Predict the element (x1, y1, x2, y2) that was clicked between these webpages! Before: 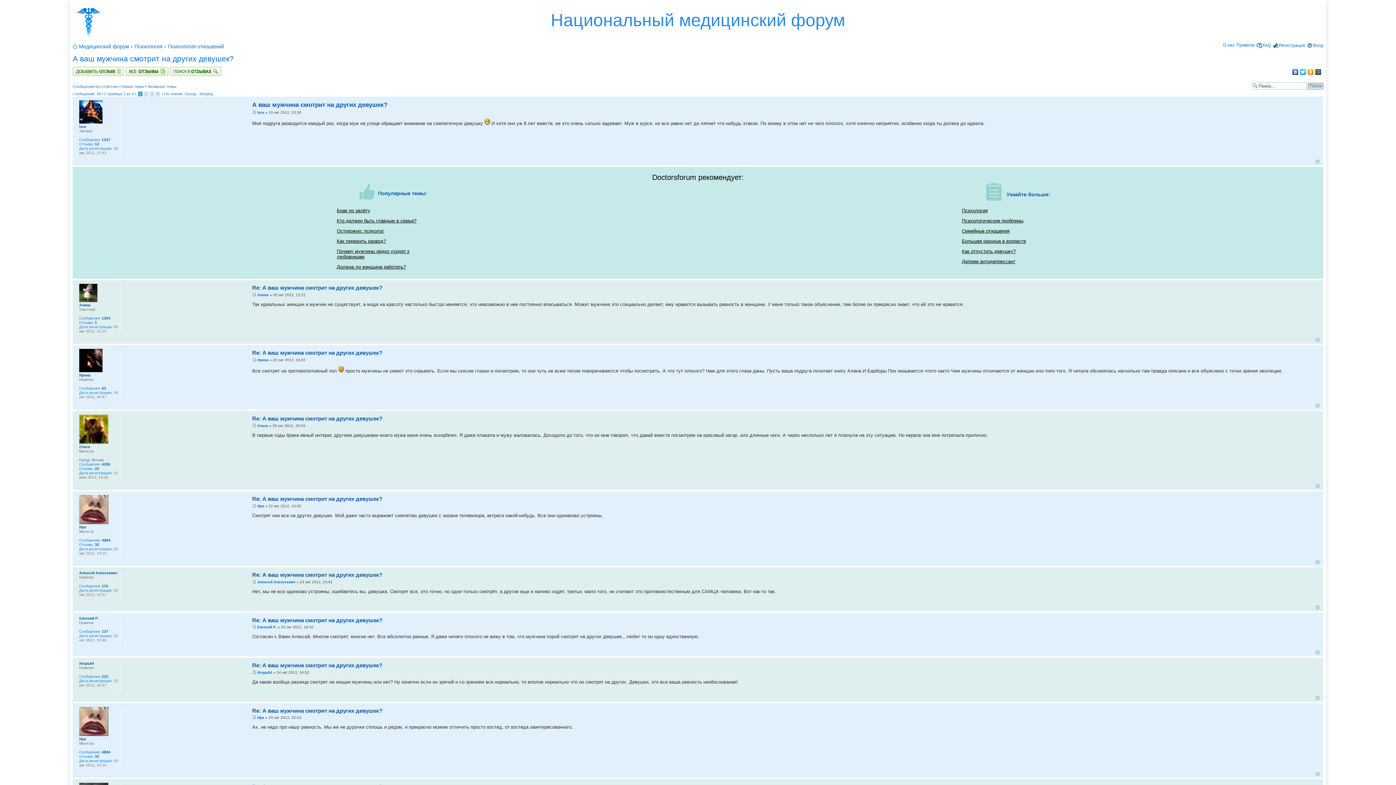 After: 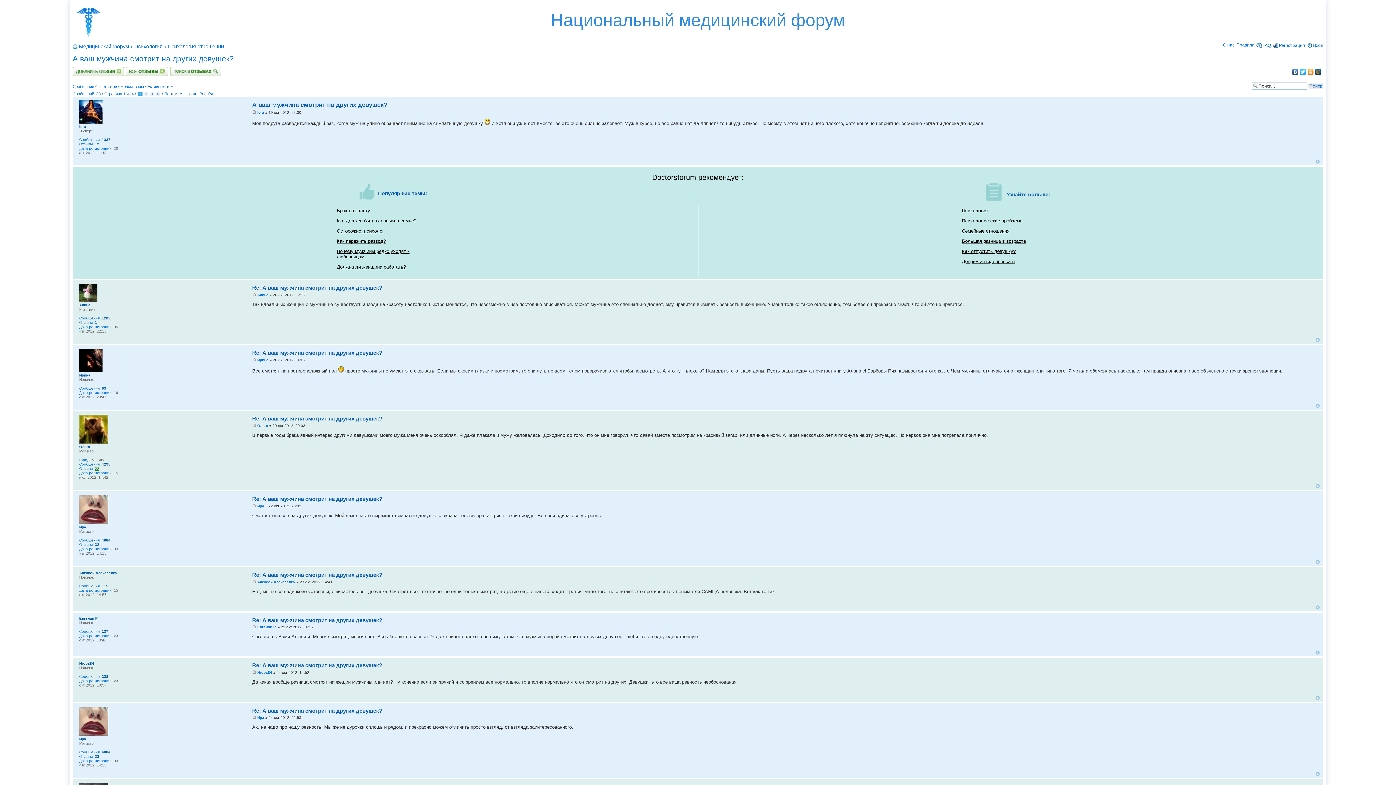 Action: label: 22 bbox: (94, 466, 99, 470)